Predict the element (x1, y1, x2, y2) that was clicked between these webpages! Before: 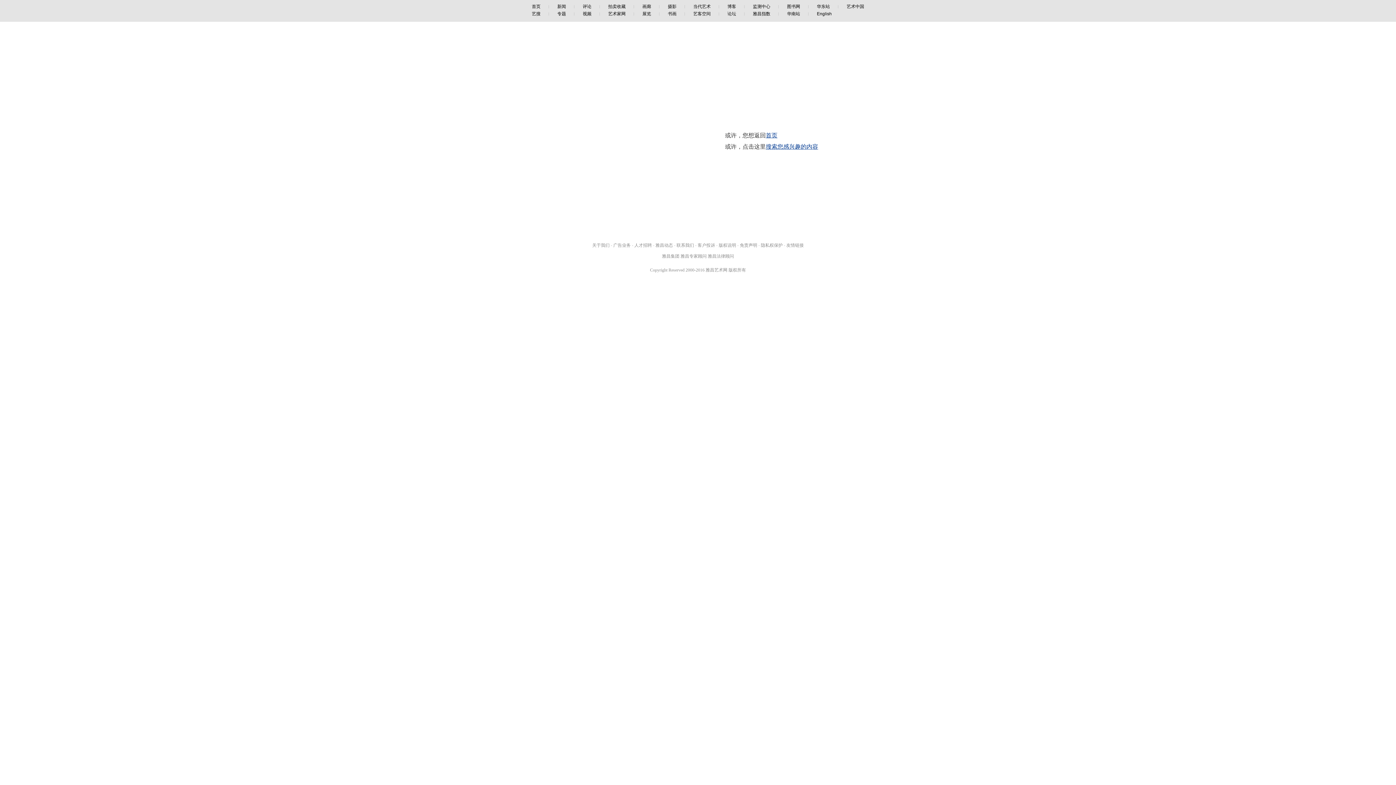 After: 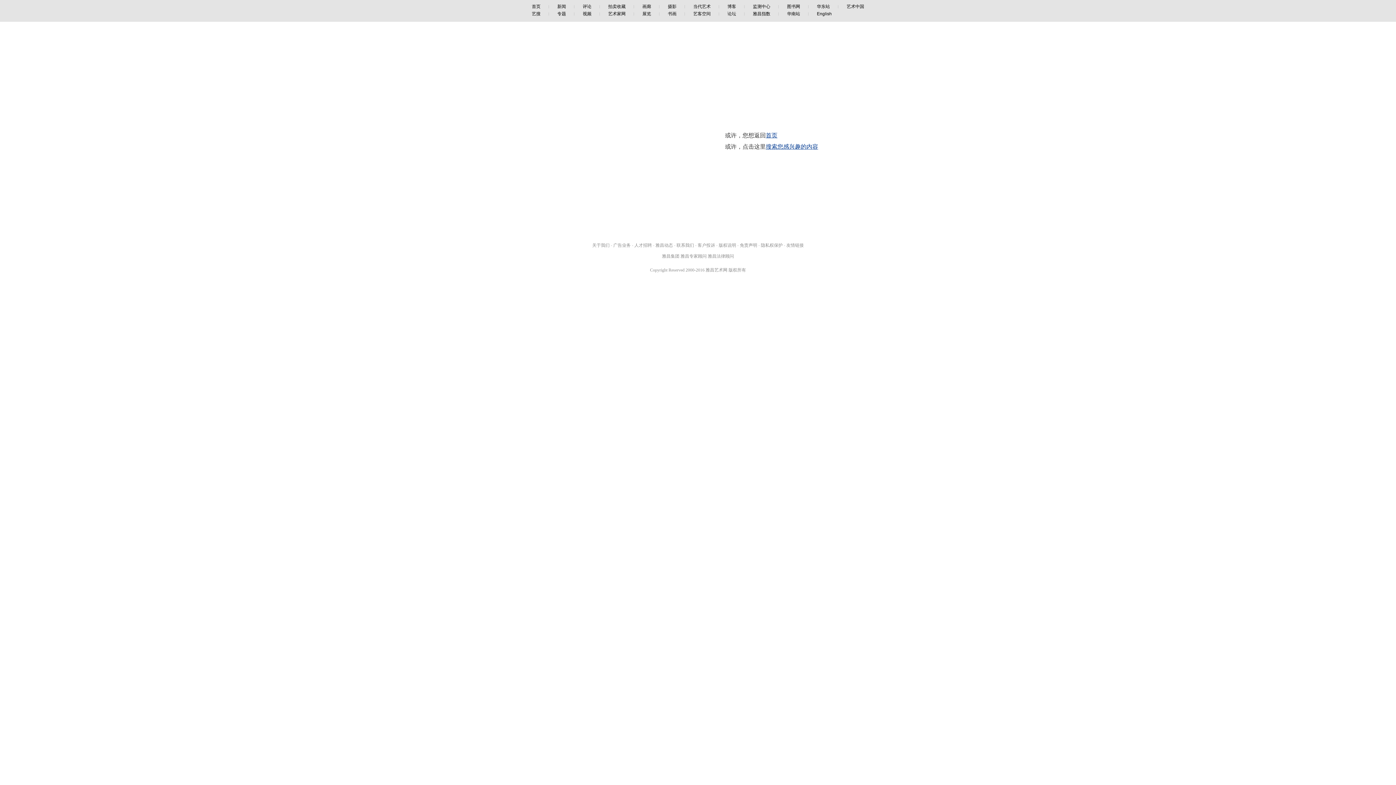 Action: label: 友情链接 bbox: (786, 242, 804, 248)